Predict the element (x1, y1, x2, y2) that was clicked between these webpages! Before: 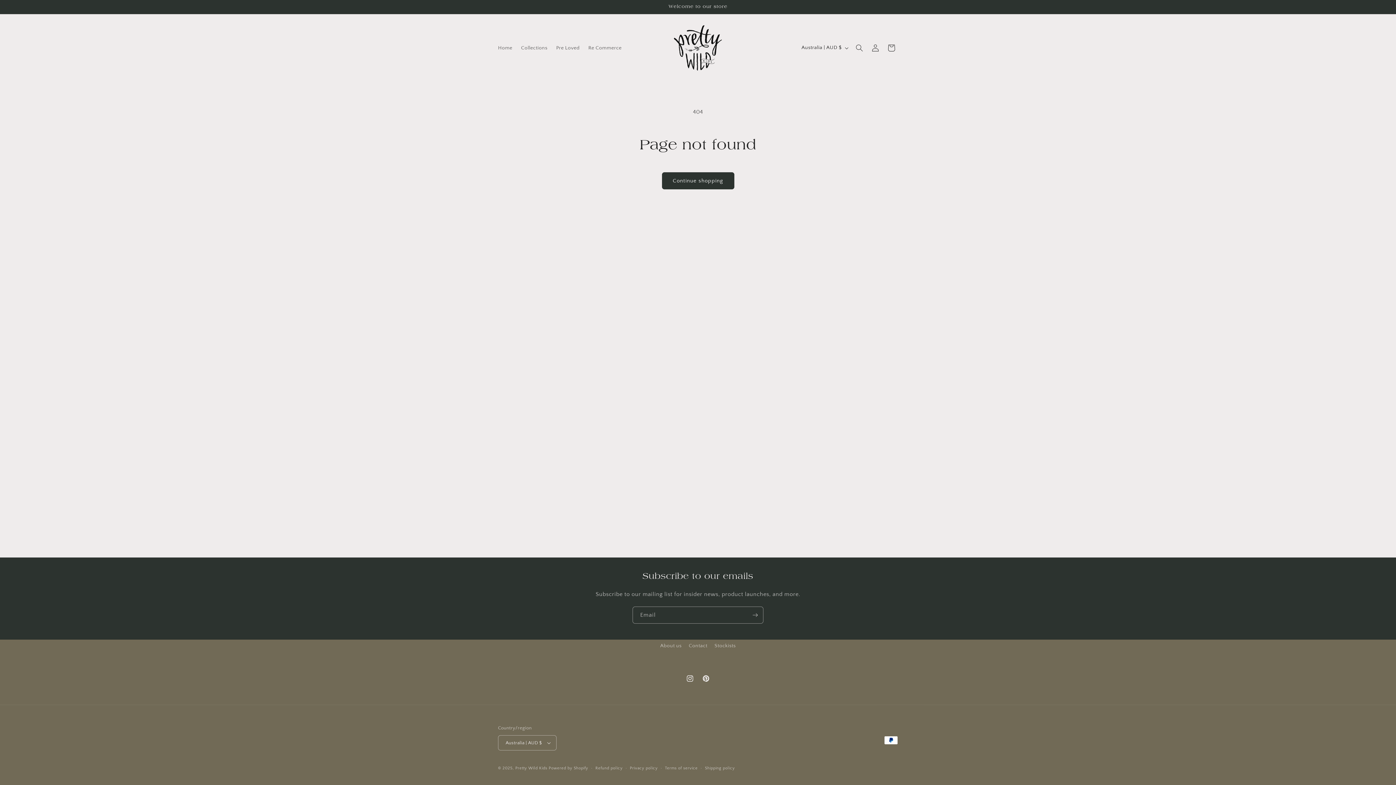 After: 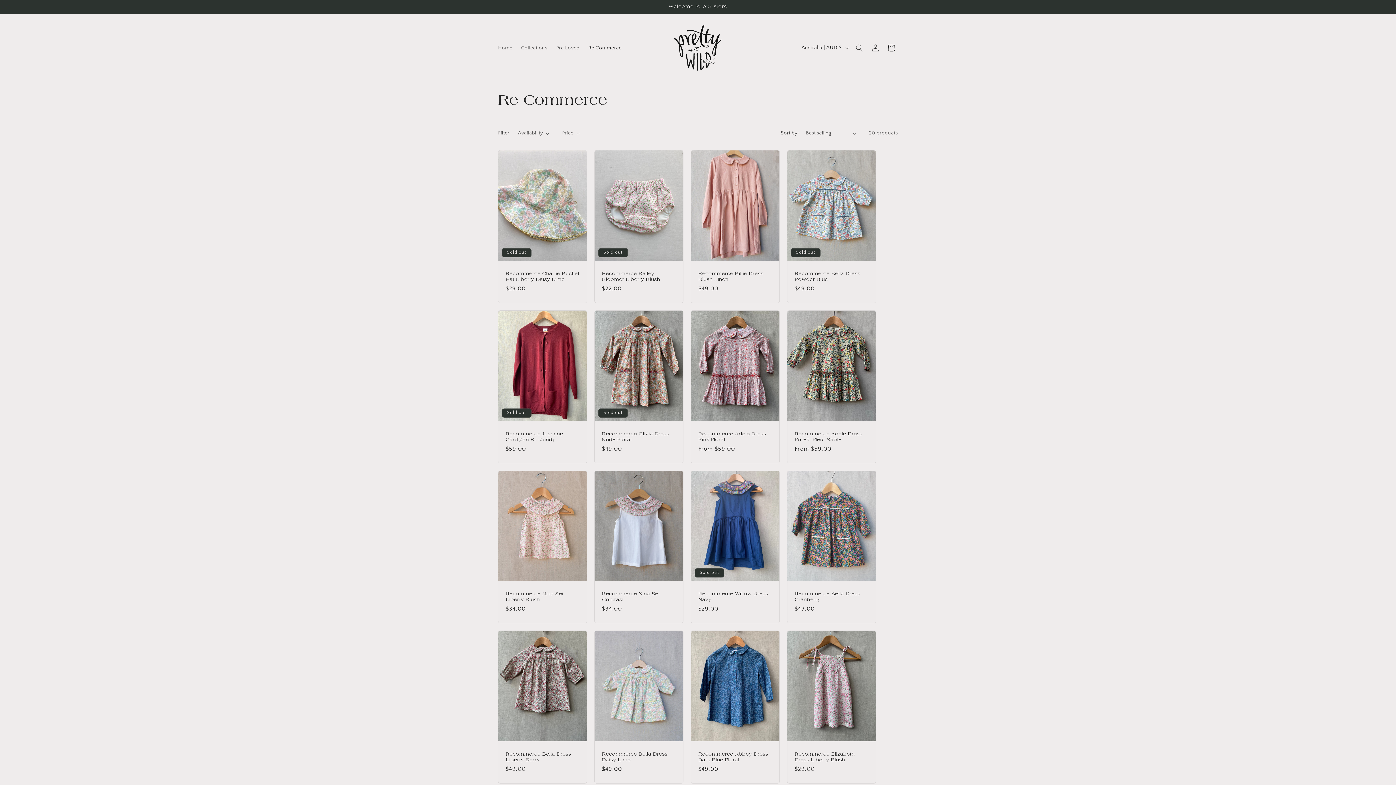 Action: label: Re Commerce bbox: (584, 40, 626, 55)